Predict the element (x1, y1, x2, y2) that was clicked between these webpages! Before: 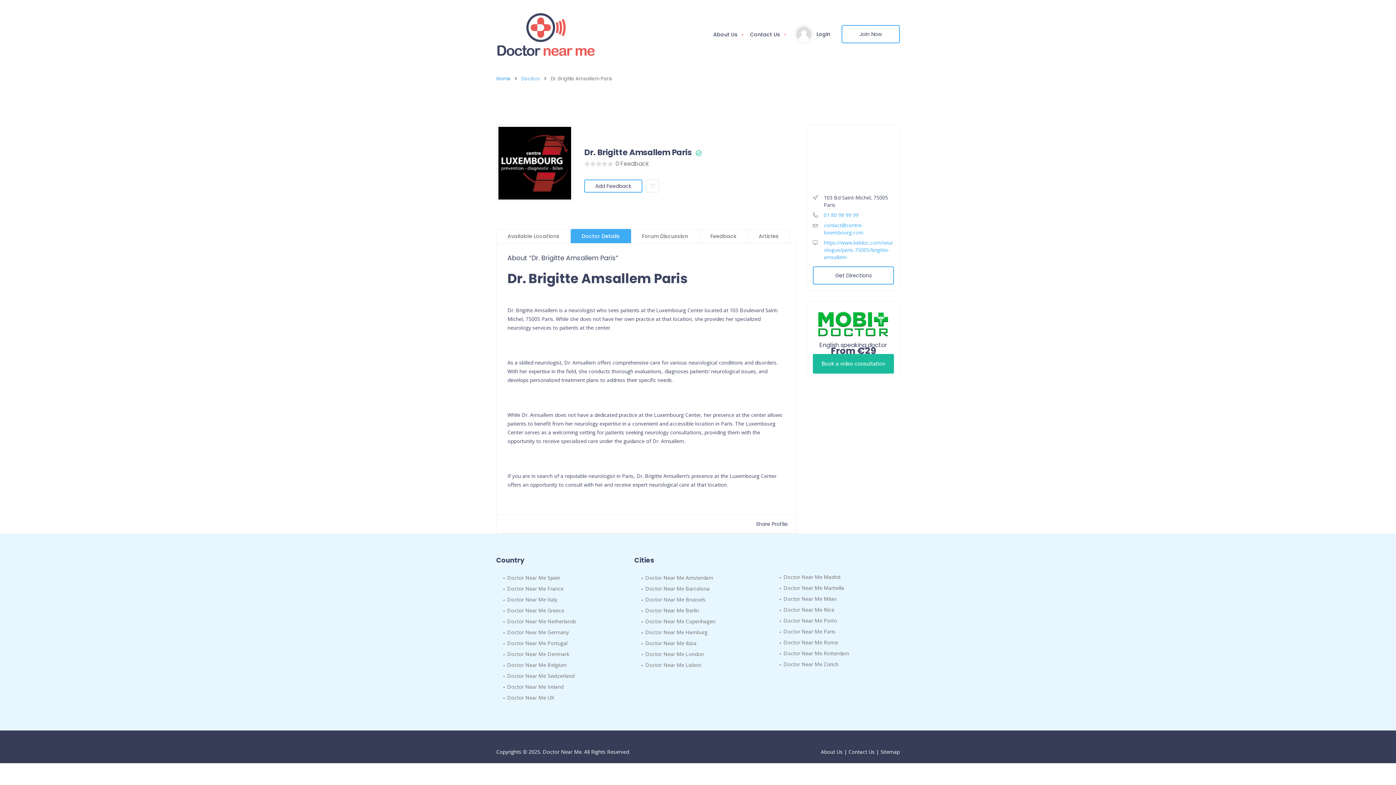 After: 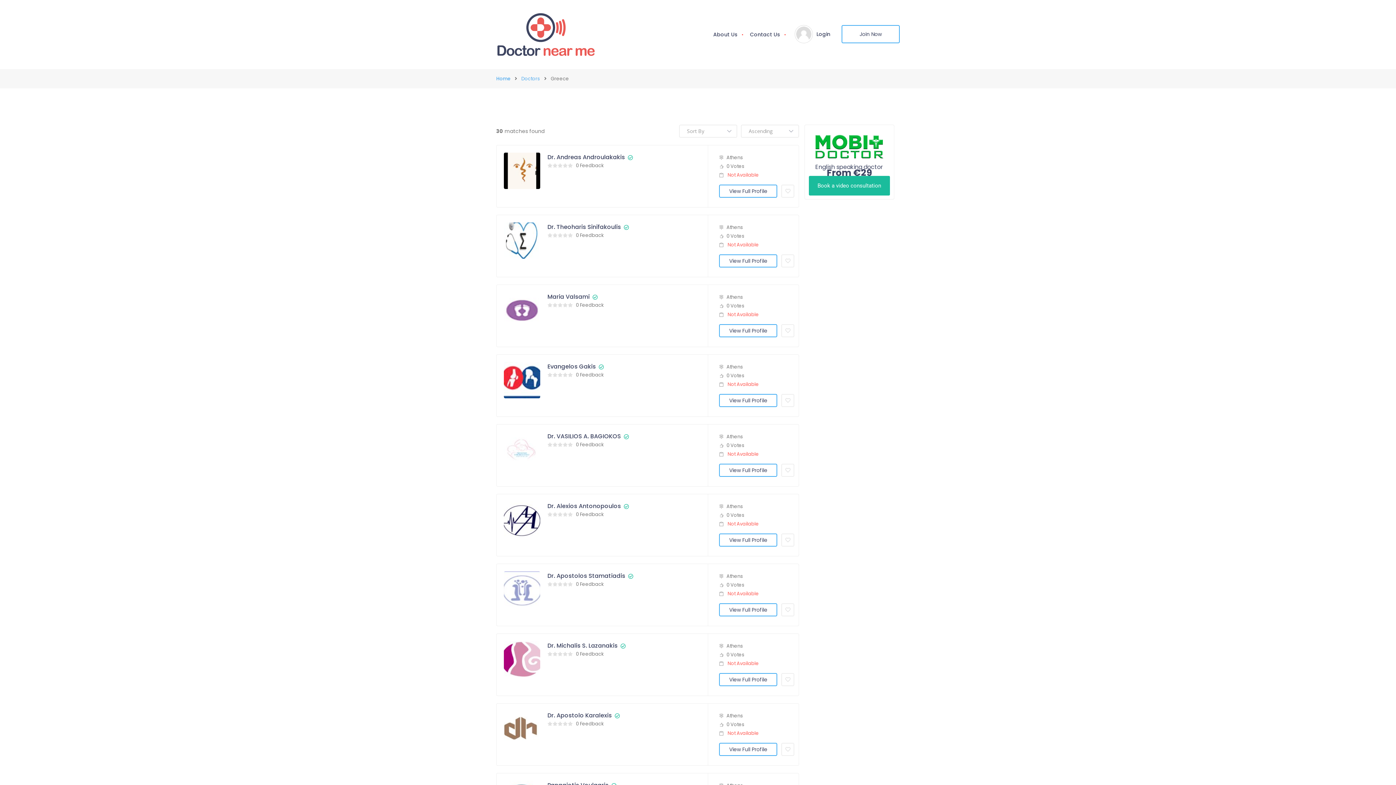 Action: bbox: (503, 607, 616, 614) label: Doctor Near Me Greece